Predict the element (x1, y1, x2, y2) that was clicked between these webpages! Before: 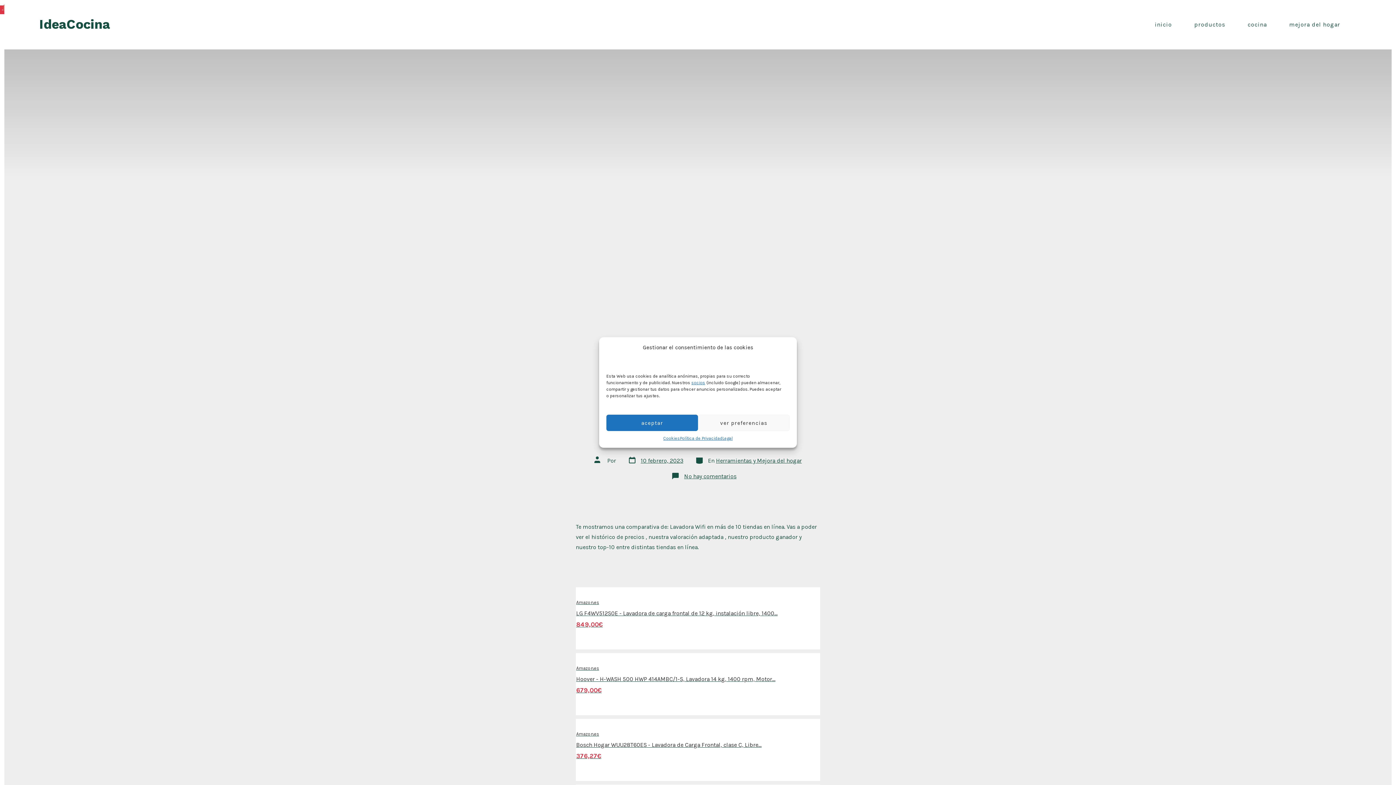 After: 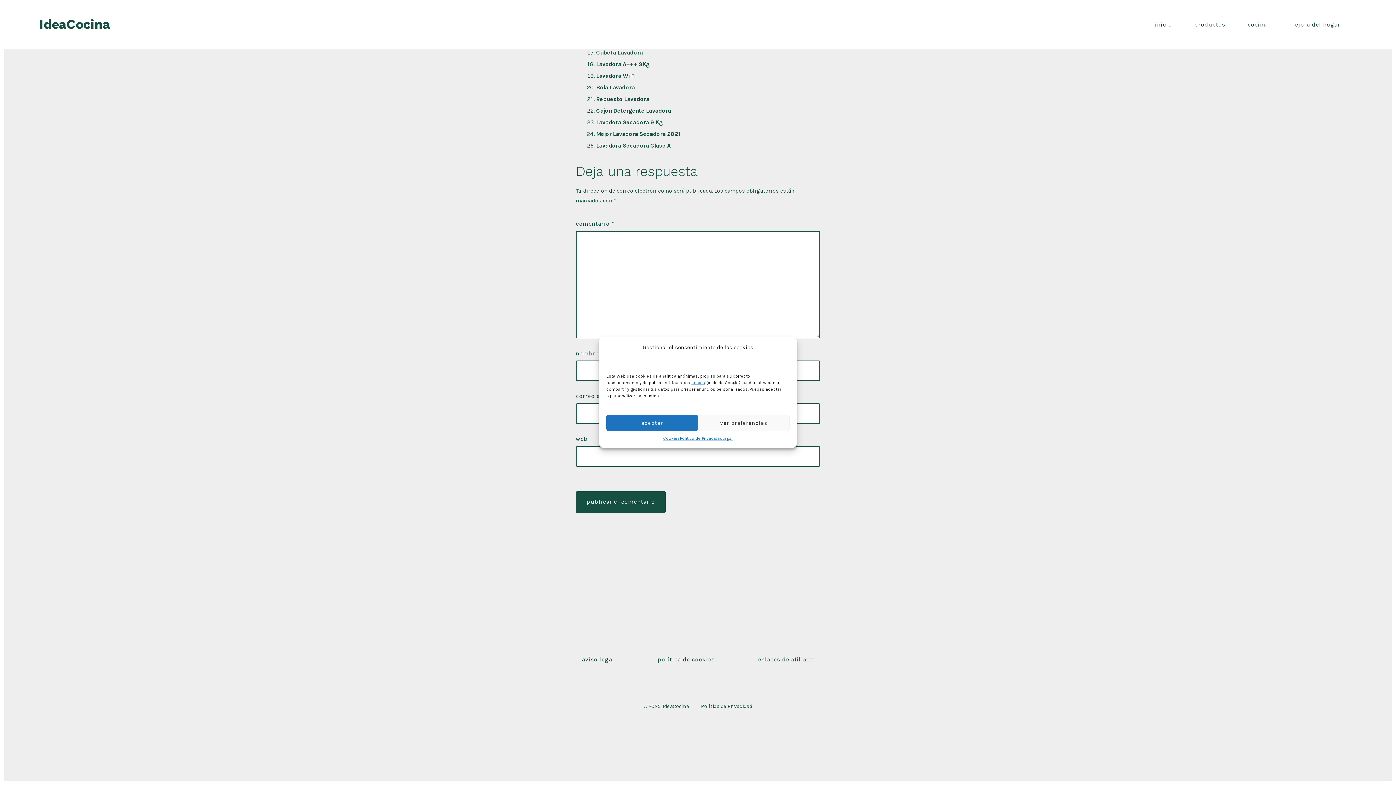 Action: label: No hay comentarios
en Lavadora Wifi bbox: (684, 473, 736, 479)